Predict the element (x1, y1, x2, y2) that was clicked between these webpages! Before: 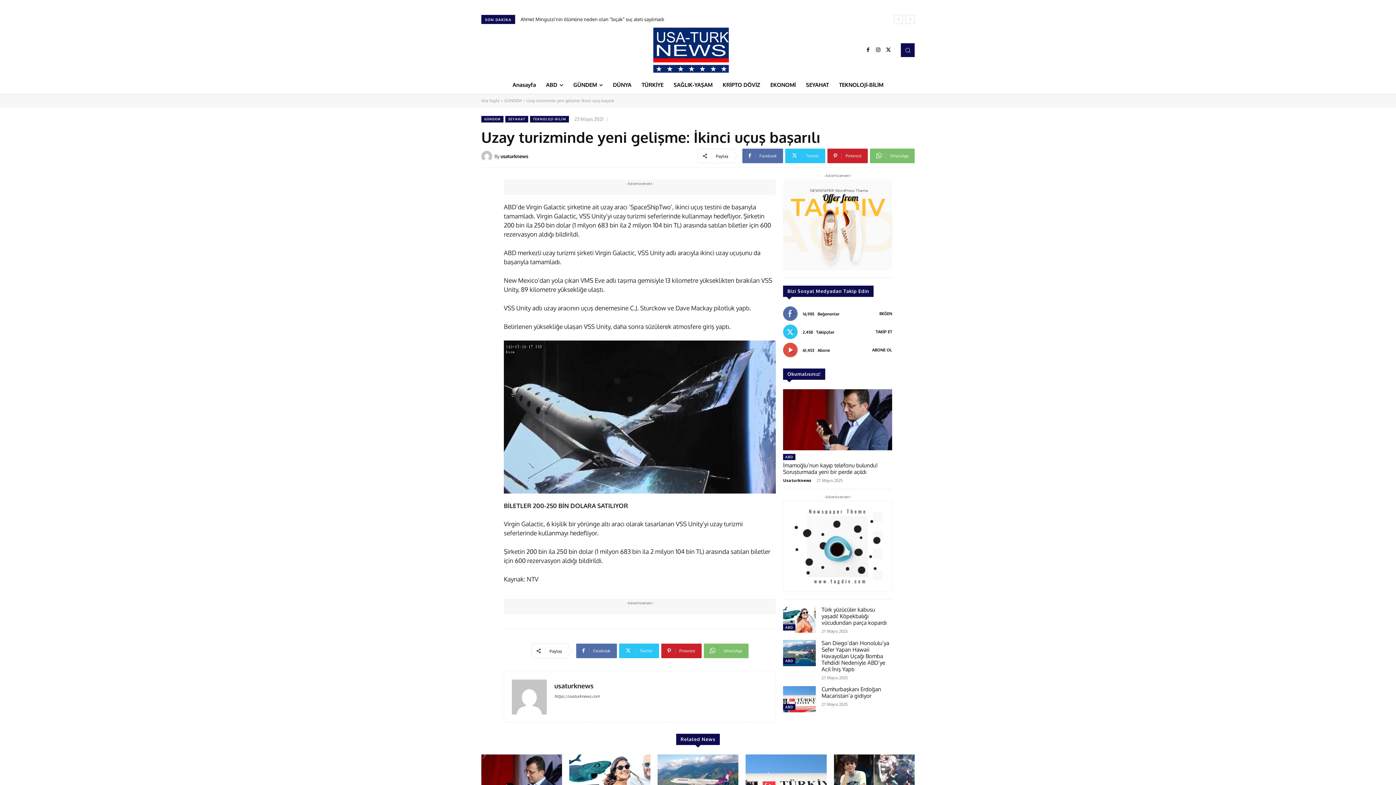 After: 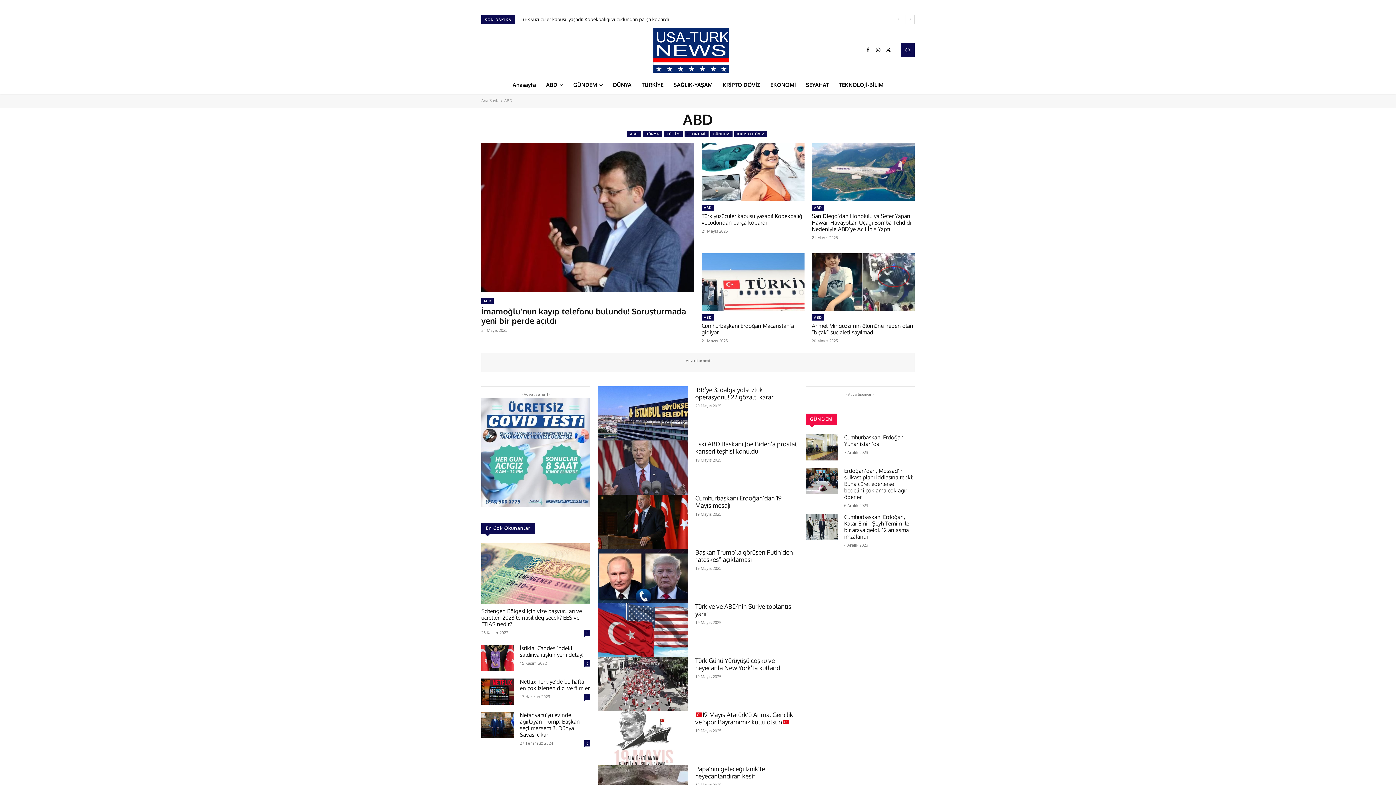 Action: label: ABD bbox: (783, 658, 795, 664)